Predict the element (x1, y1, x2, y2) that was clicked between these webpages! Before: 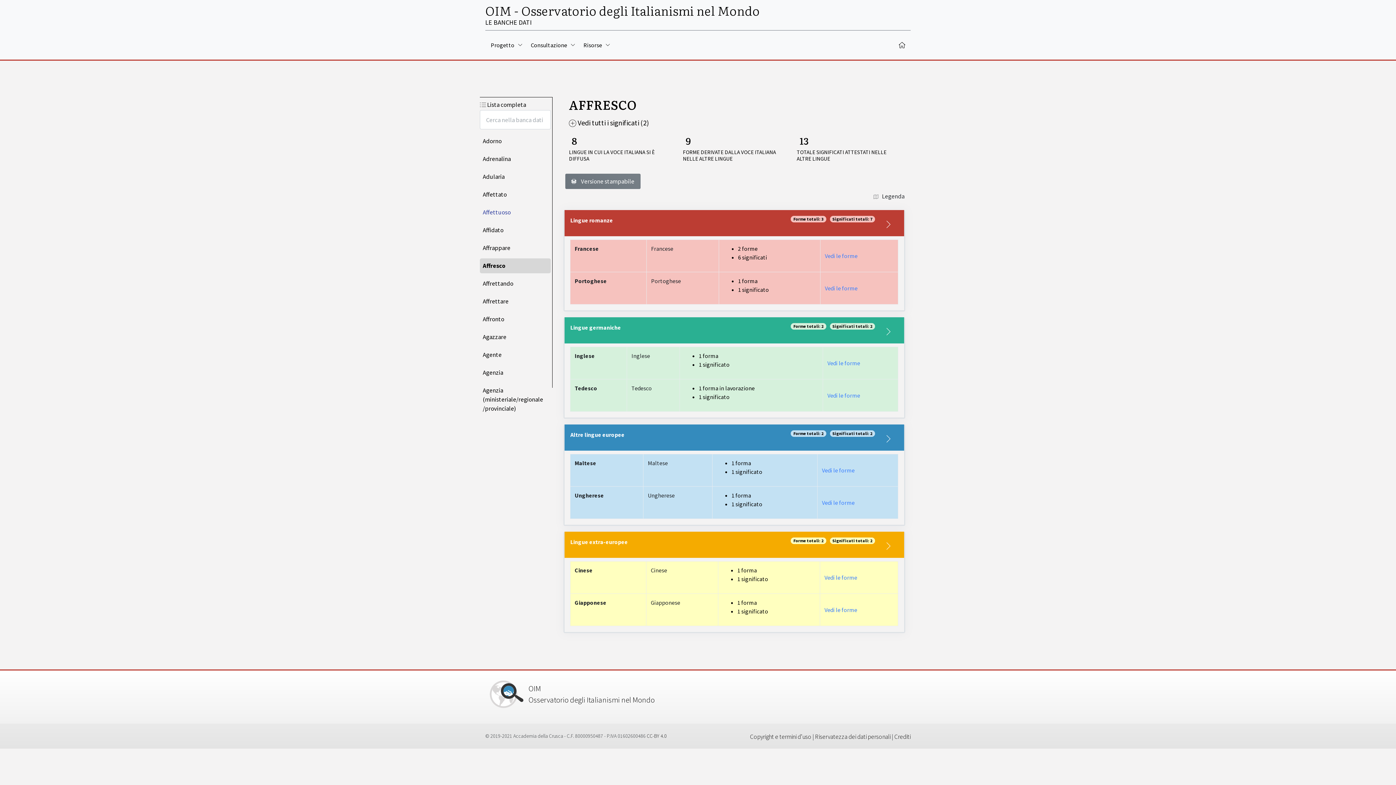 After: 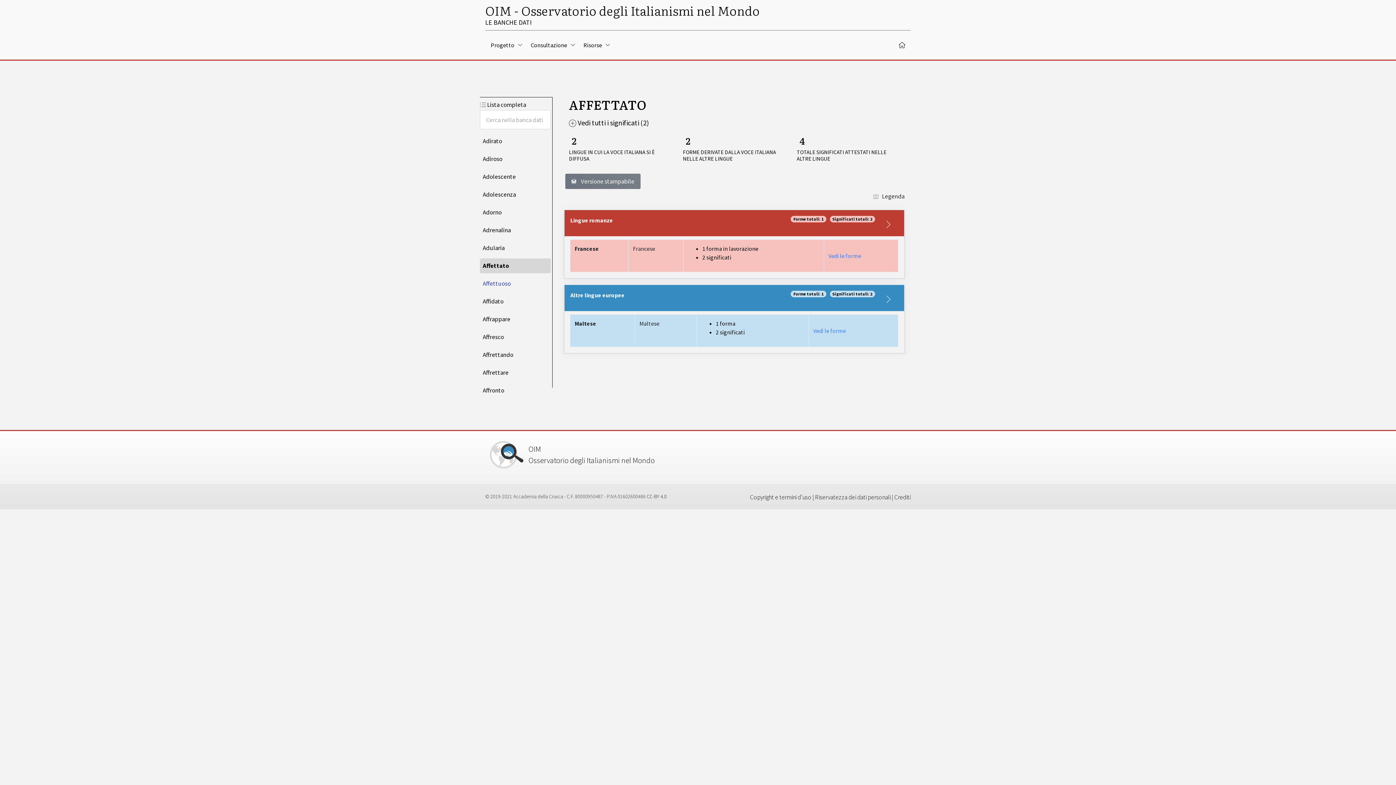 Action: label: Affettato bbox: (480, 187, 550, 202)